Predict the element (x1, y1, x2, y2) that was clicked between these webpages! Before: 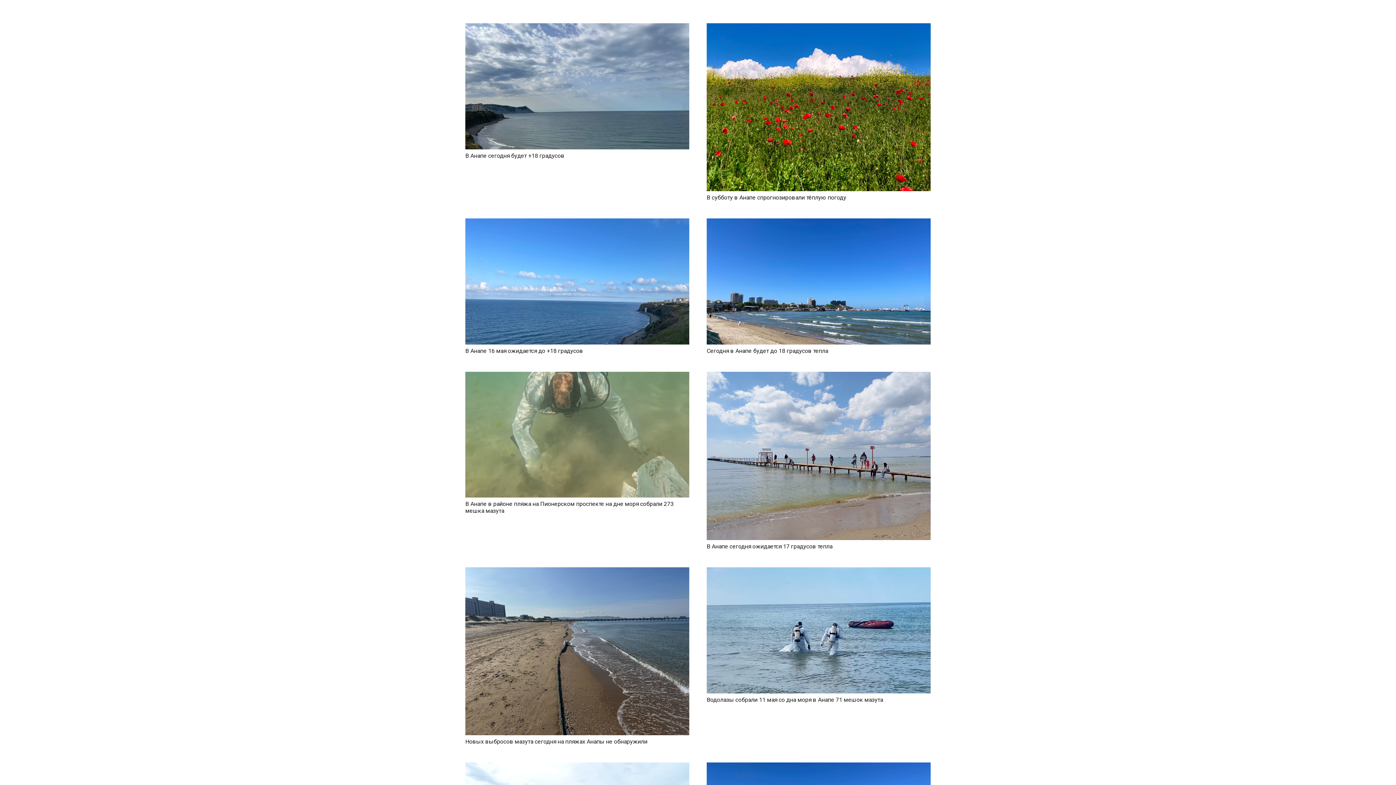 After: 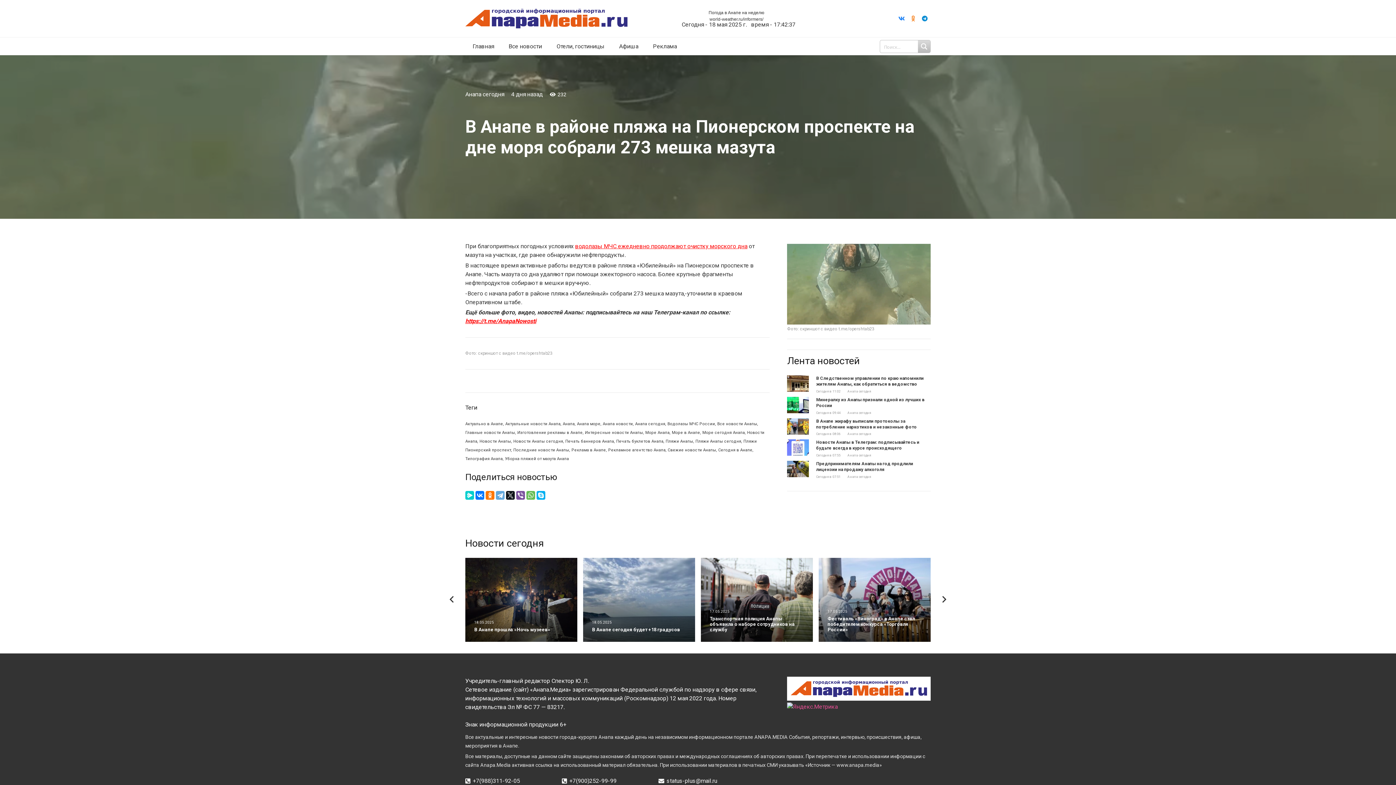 Action: bbox: (465, 372, 689, 379) label: В Анапе в районе пляжа на Пионерском проспекте на дне моря собрали 273 мешка мазута